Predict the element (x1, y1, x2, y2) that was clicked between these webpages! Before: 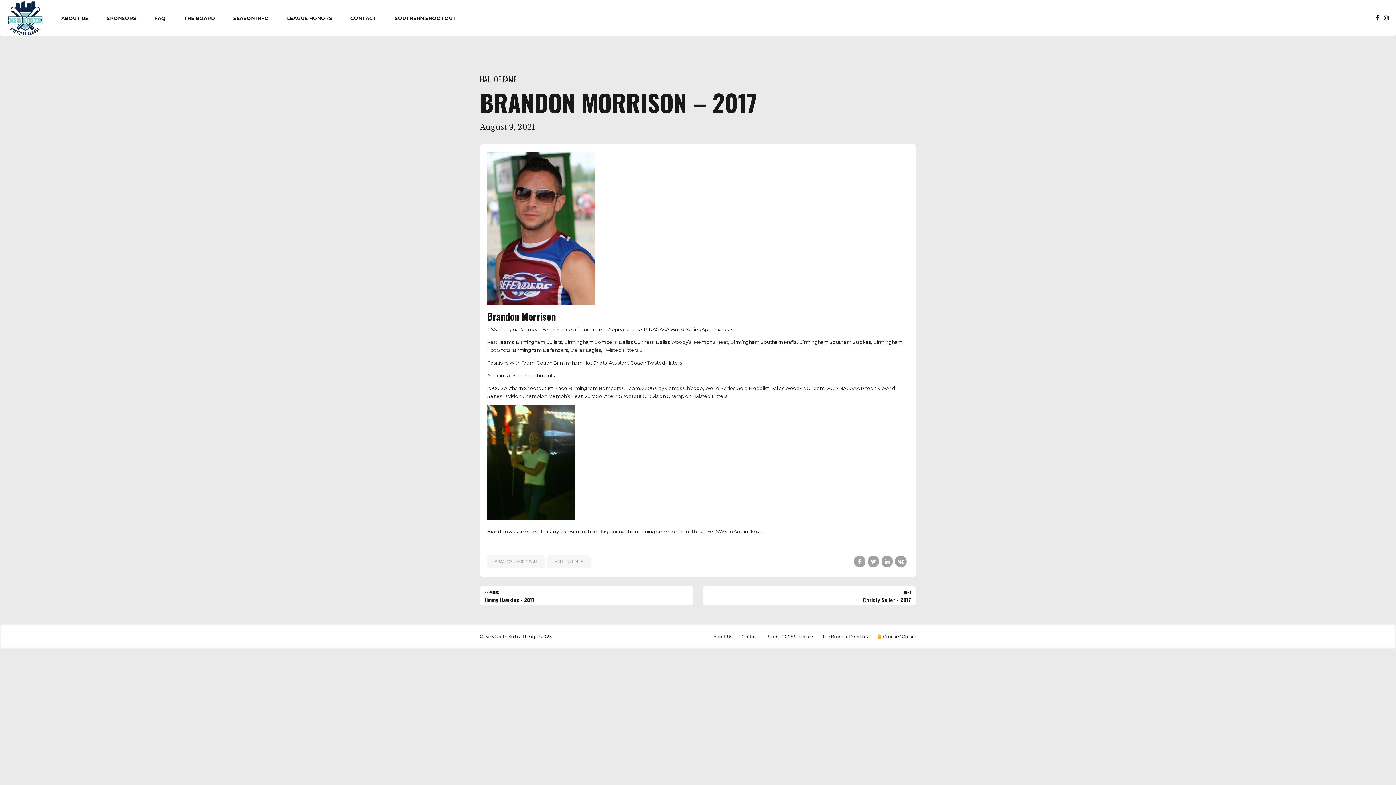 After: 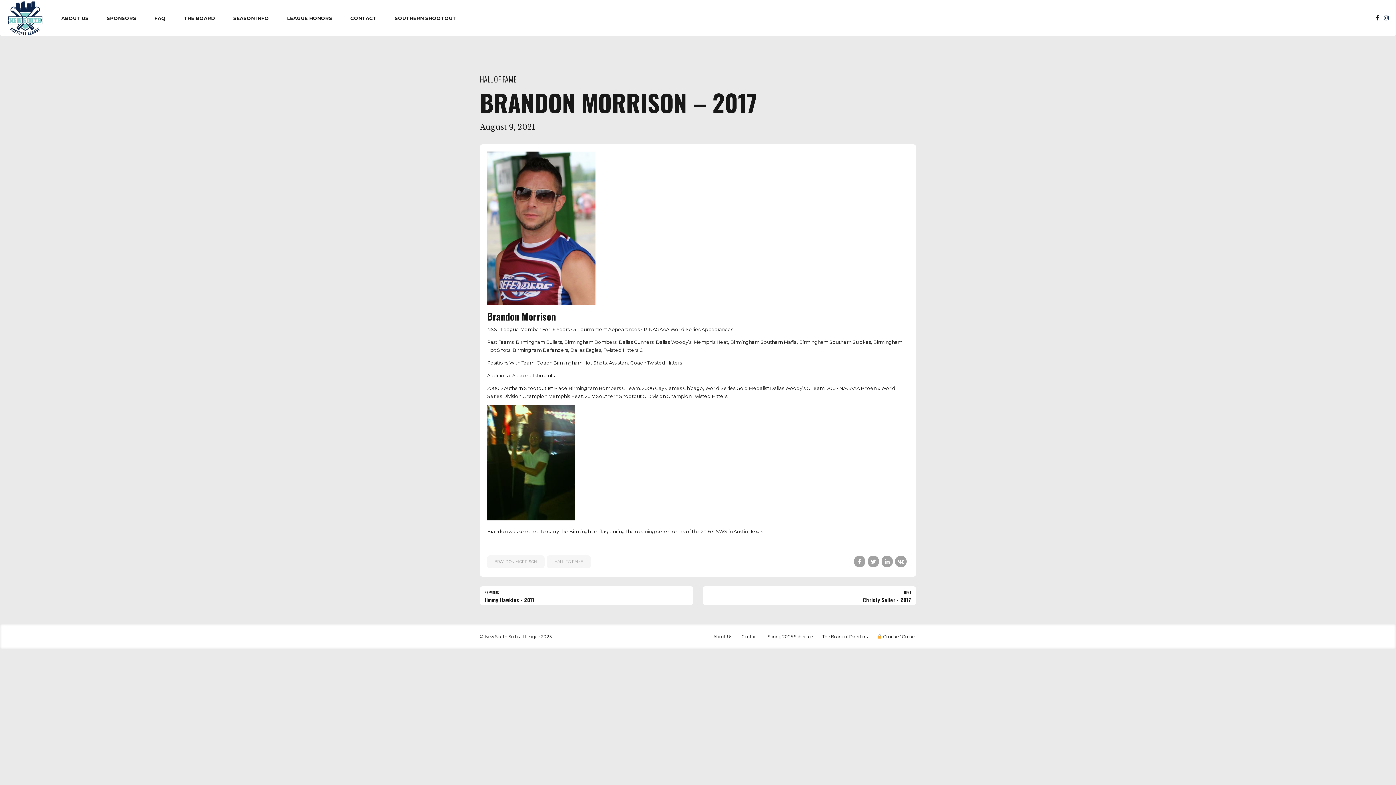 Action: bbox: (1384, 9, 1389, 26)